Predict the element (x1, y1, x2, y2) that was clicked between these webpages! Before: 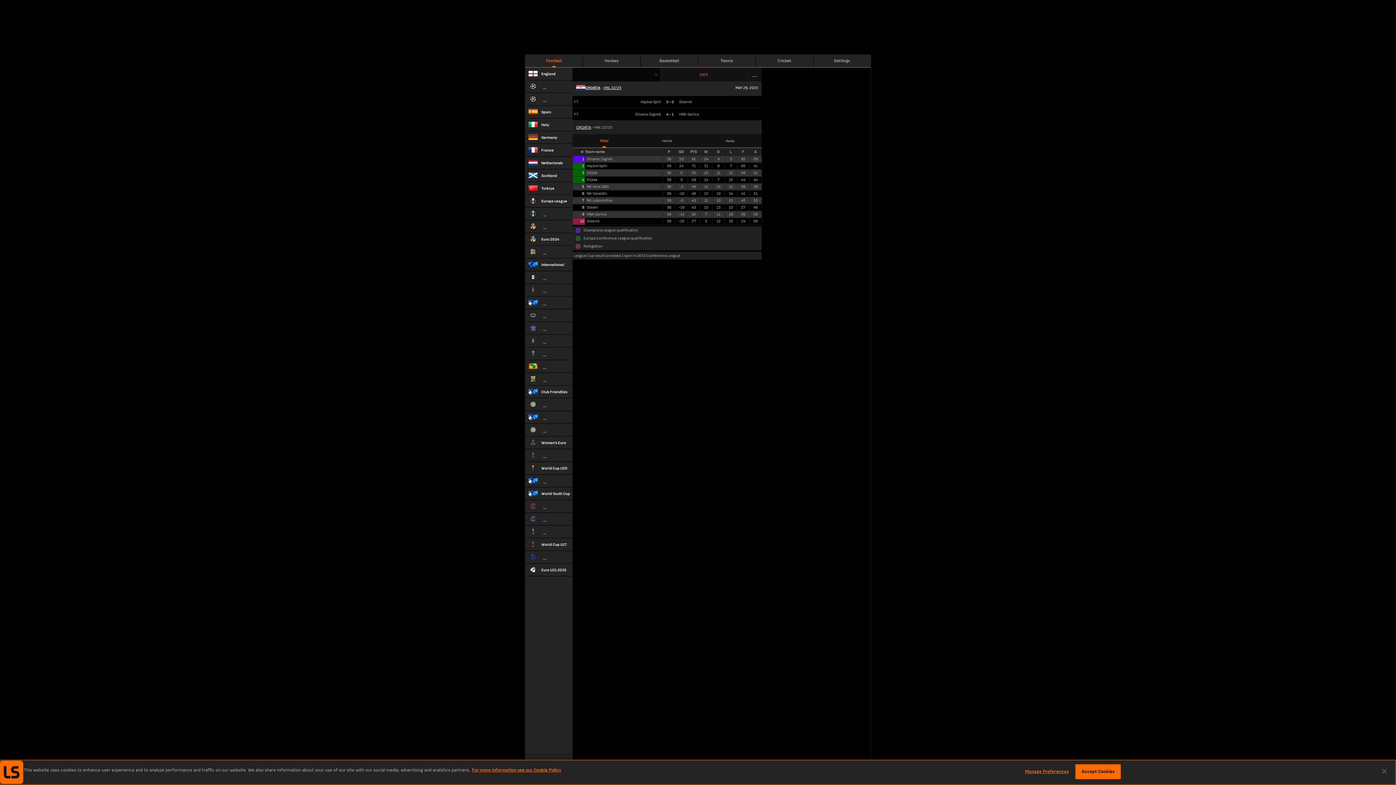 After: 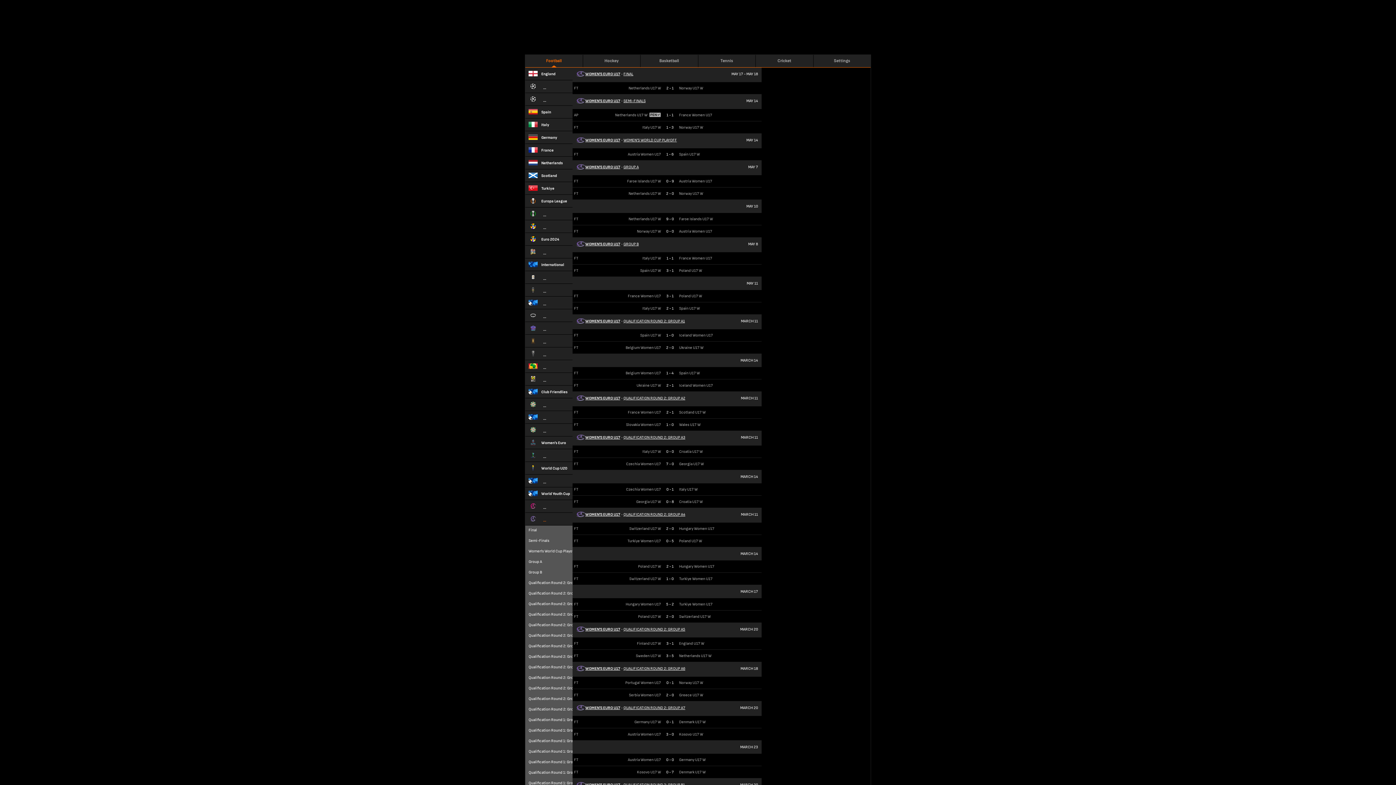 Action: bbox: (525, 513, 572, 525) label: Women's Euro U17